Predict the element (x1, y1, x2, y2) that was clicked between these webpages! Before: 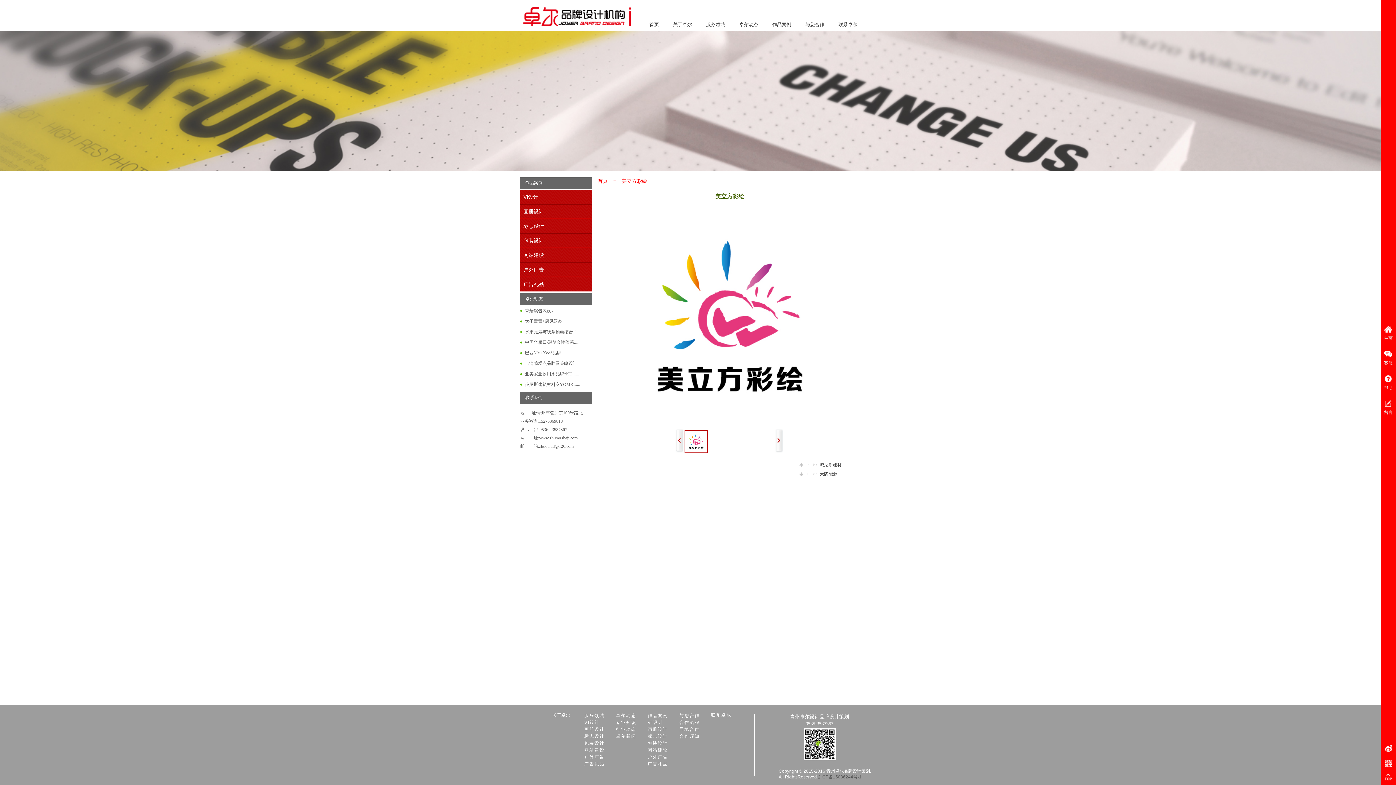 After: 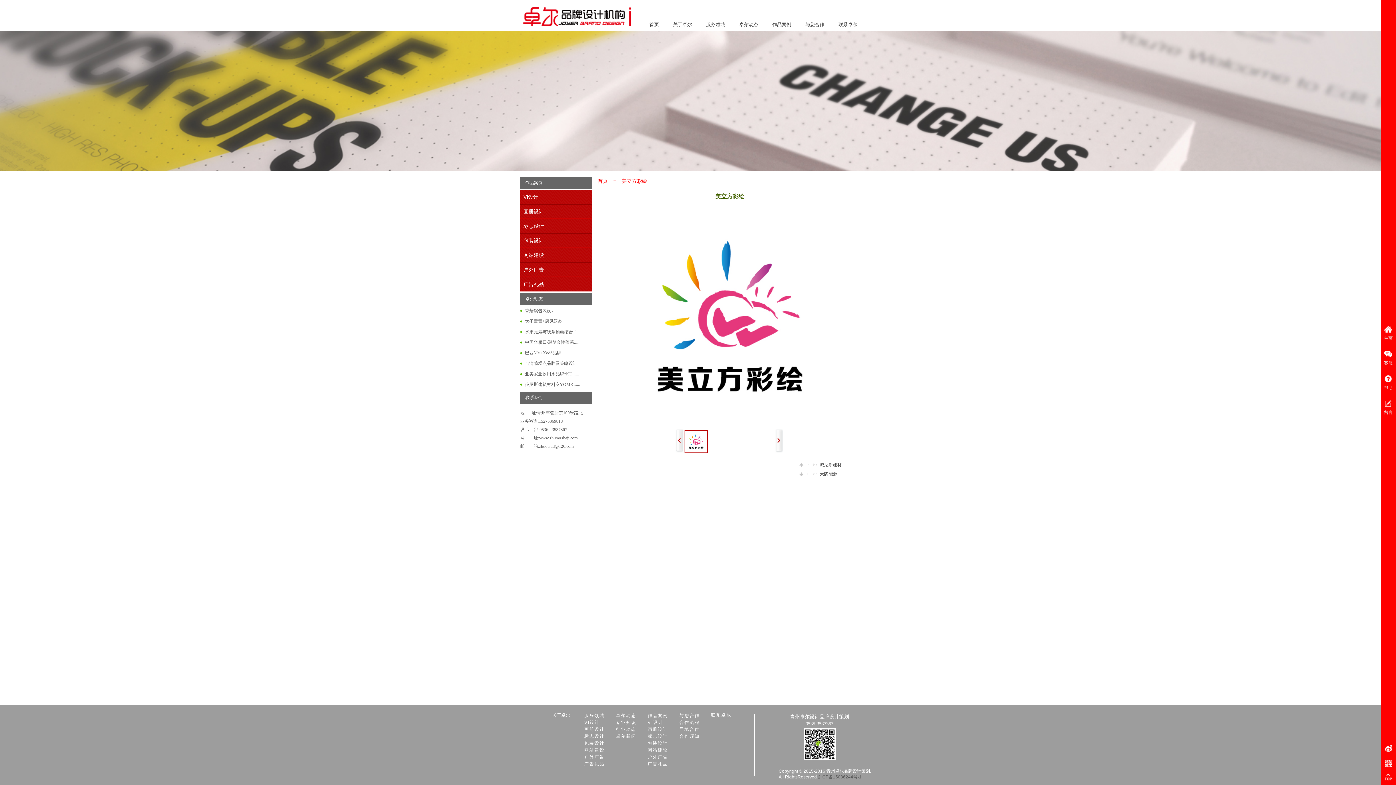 Action: bbox: (1381, 767, 1396, 785)